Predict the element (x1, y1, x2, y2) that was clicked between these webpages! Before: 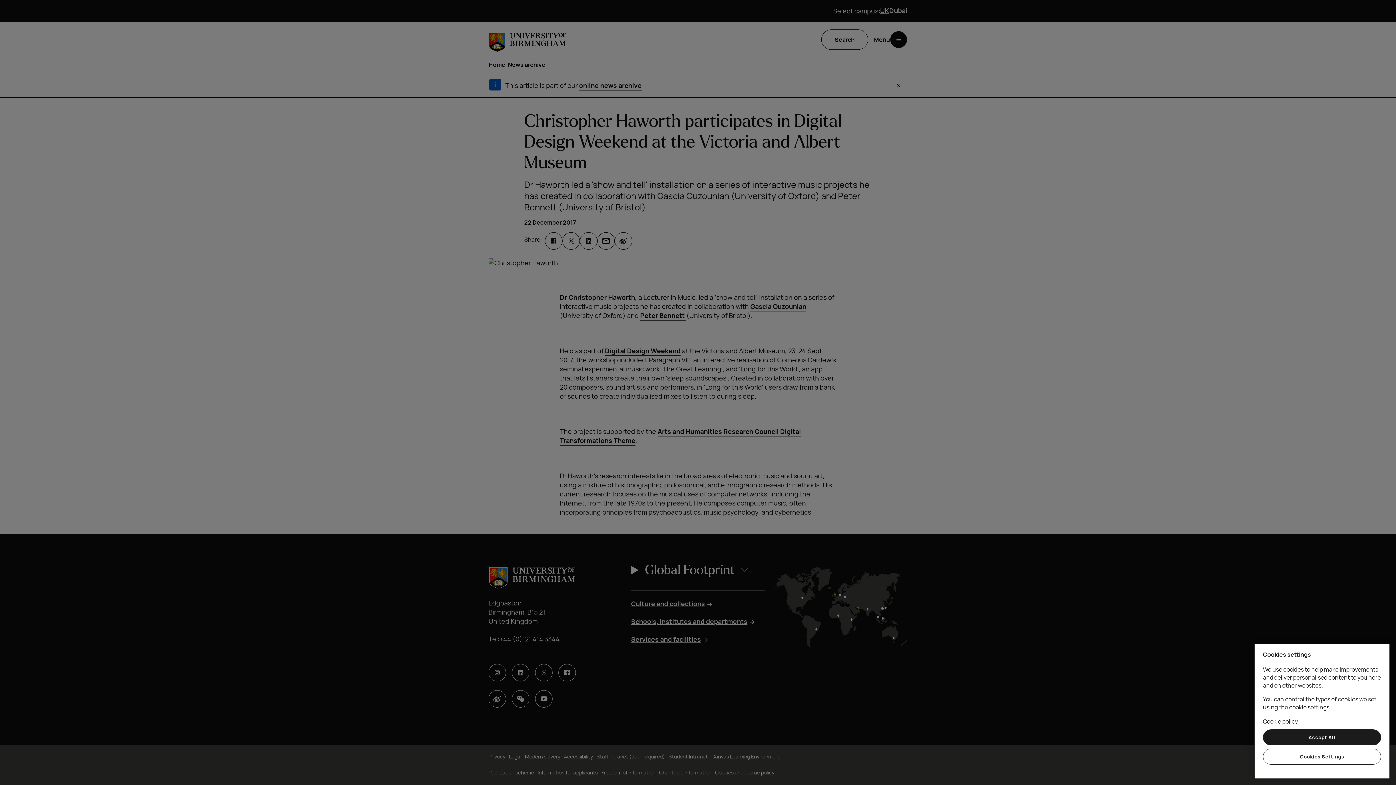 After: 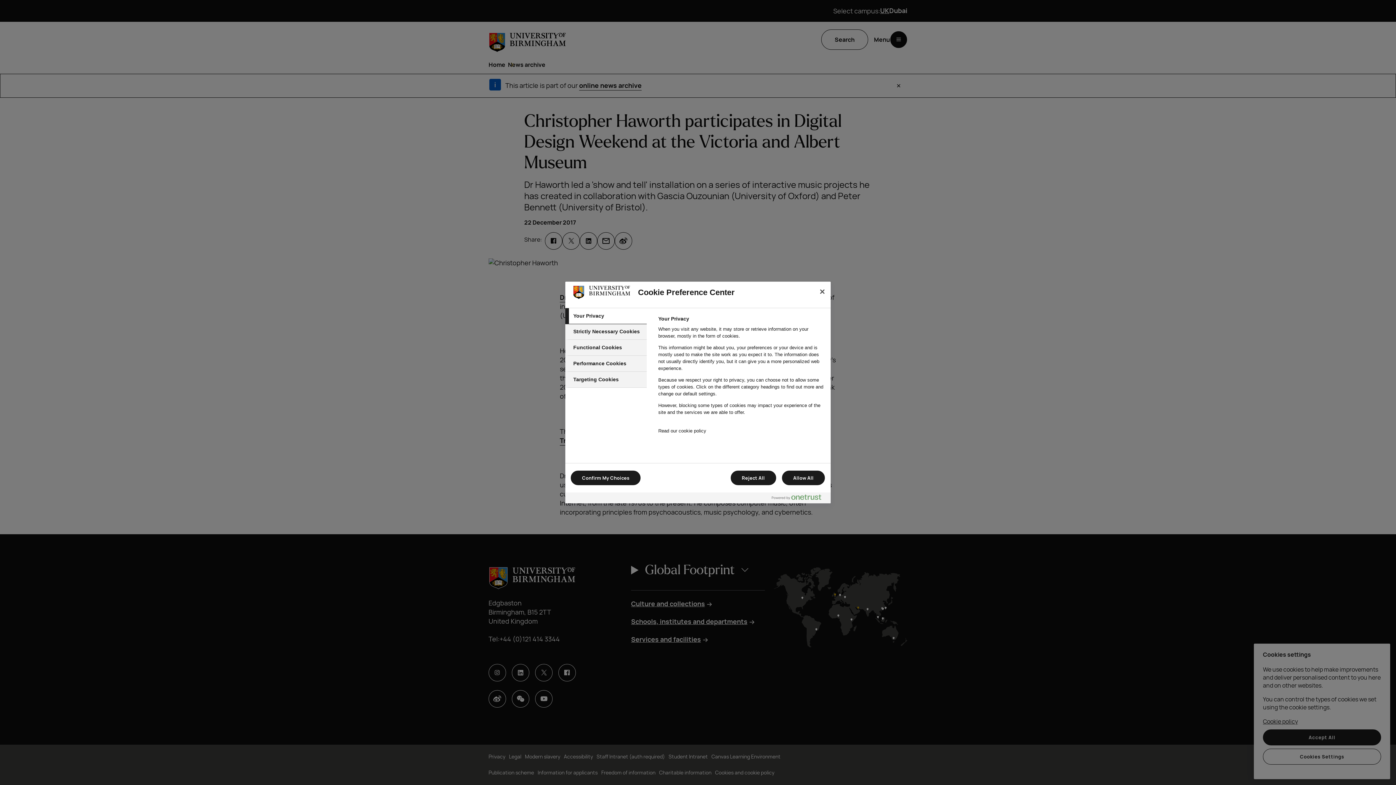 Action: label: Cookies Settings bbox: (1263, 749, 1381, 765)